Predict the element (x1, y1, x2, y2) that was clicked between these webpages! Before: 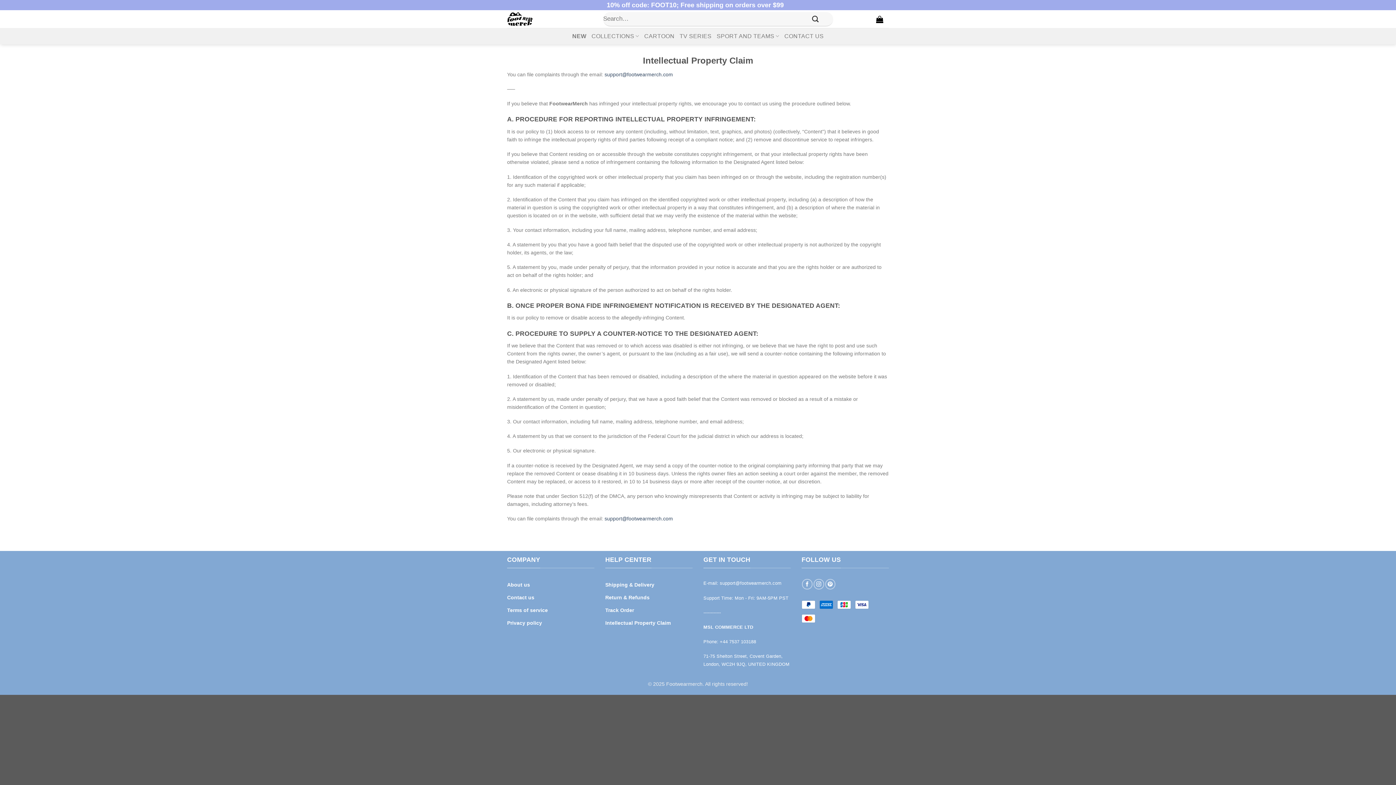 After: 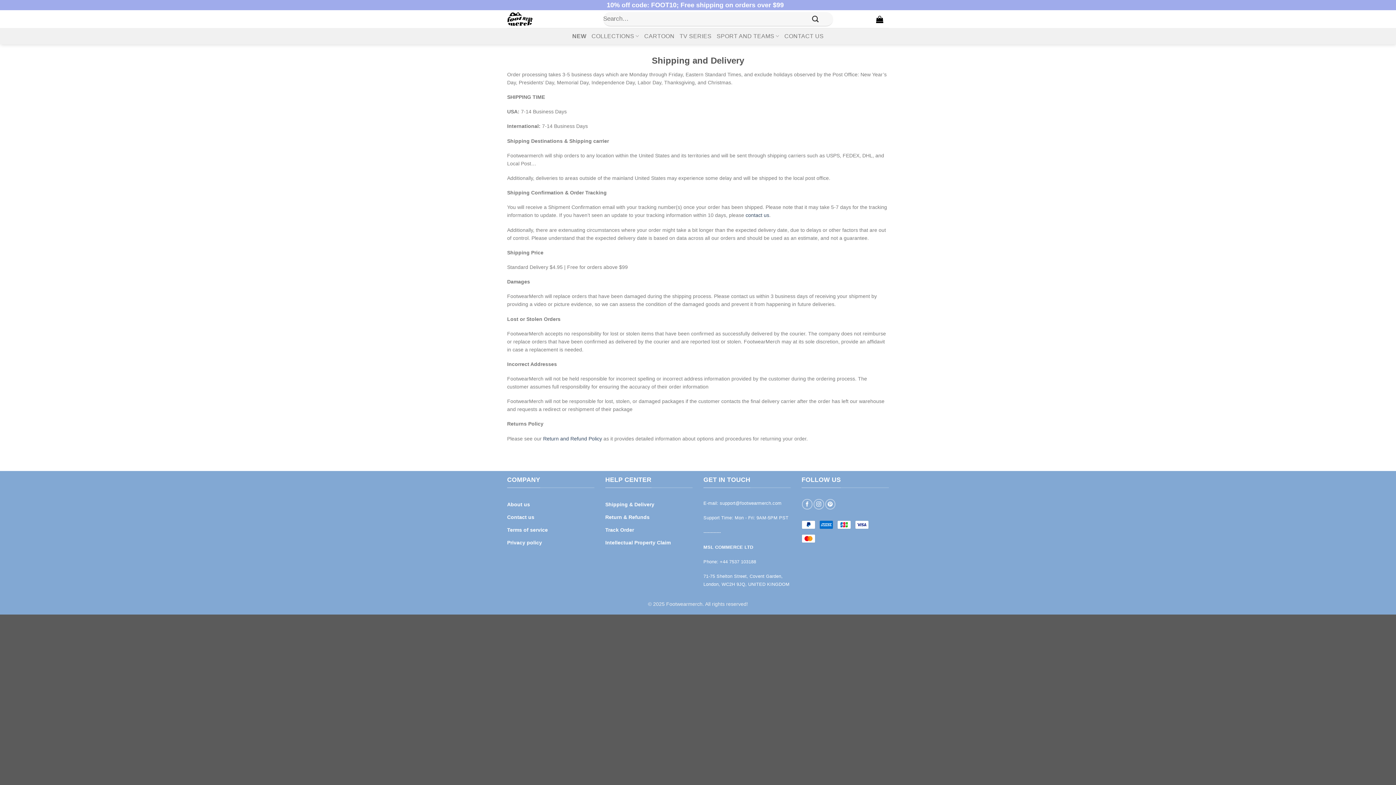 Action: label: Shipping & Delivery bbox: (605, 579, 692, 592)